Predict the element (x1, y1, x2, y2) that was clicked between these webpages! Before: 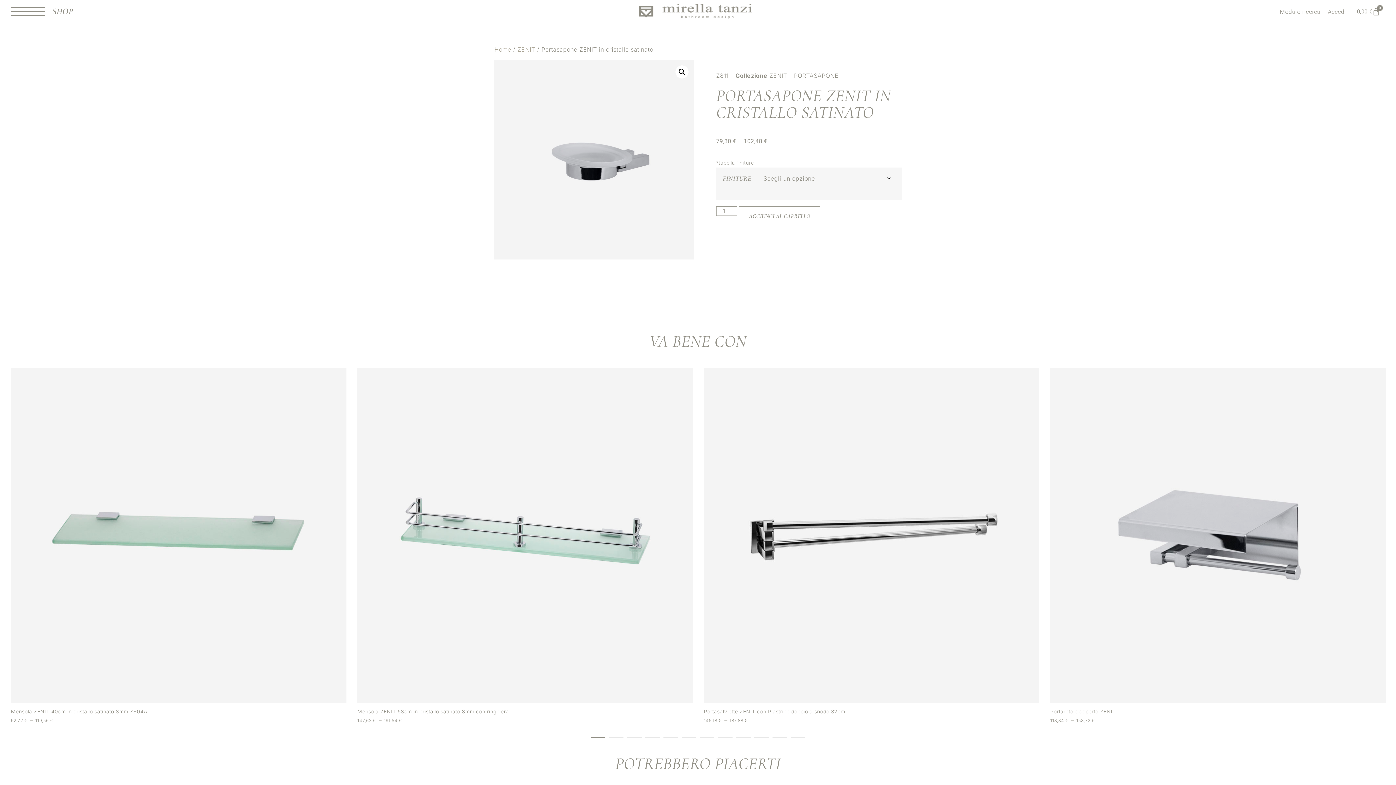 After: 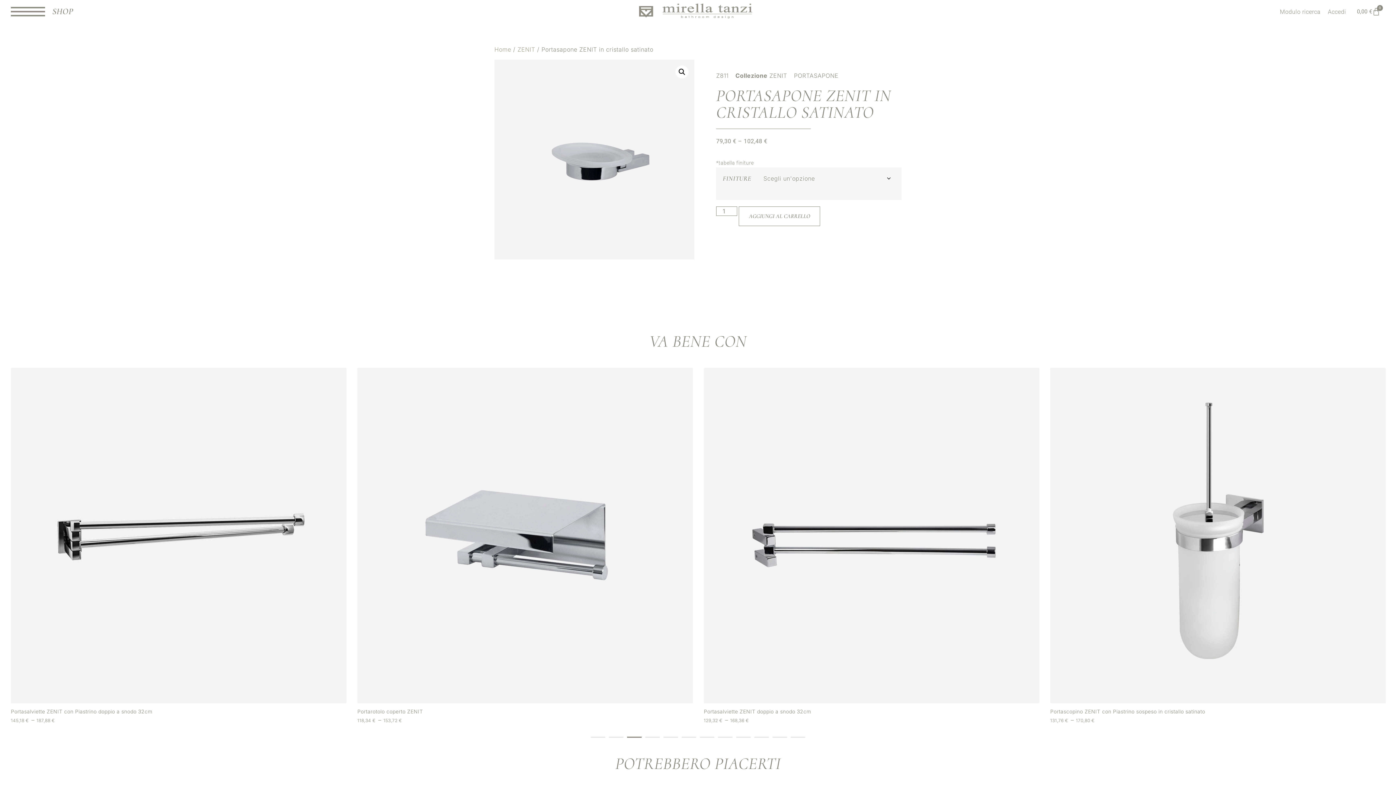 Action: label: 3 of 3 bbox: (627, 737, 641, 738)